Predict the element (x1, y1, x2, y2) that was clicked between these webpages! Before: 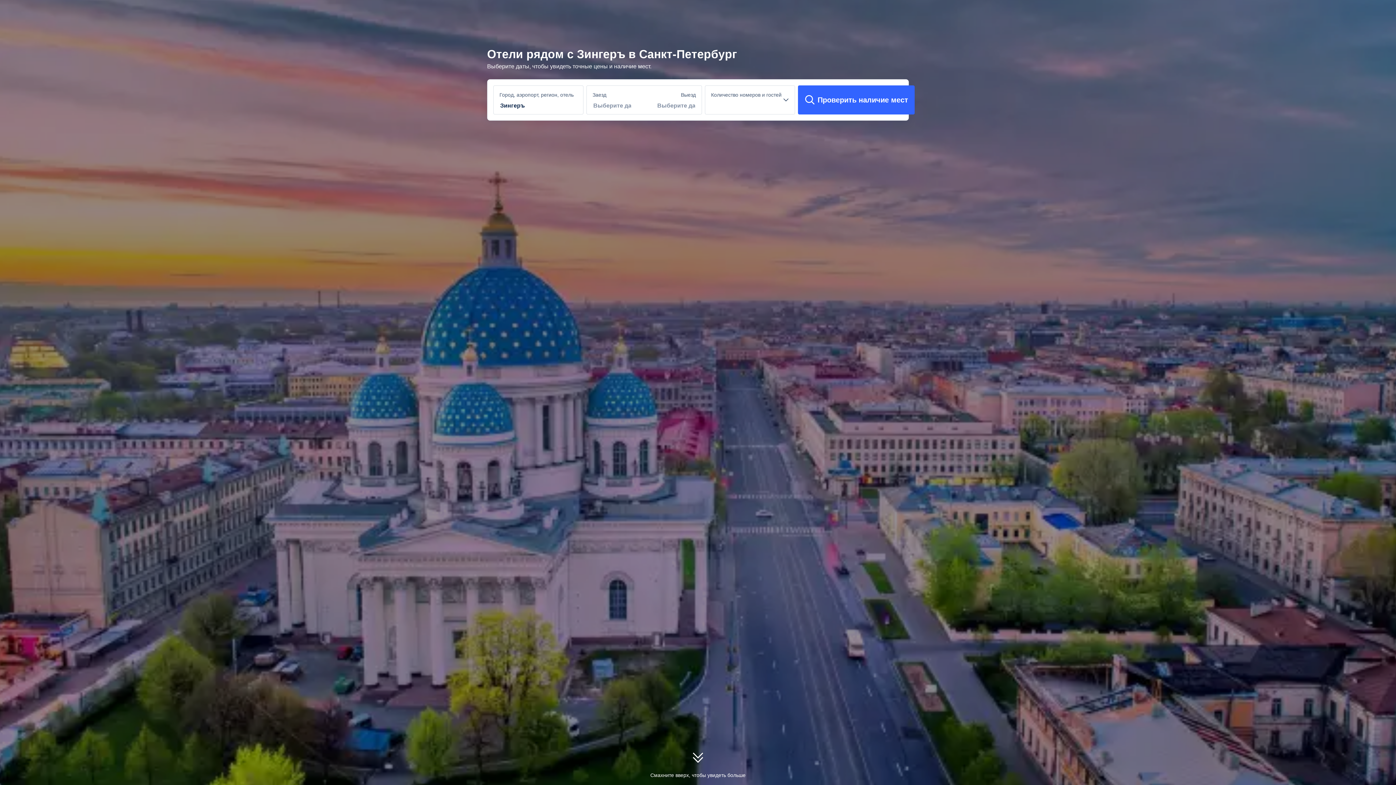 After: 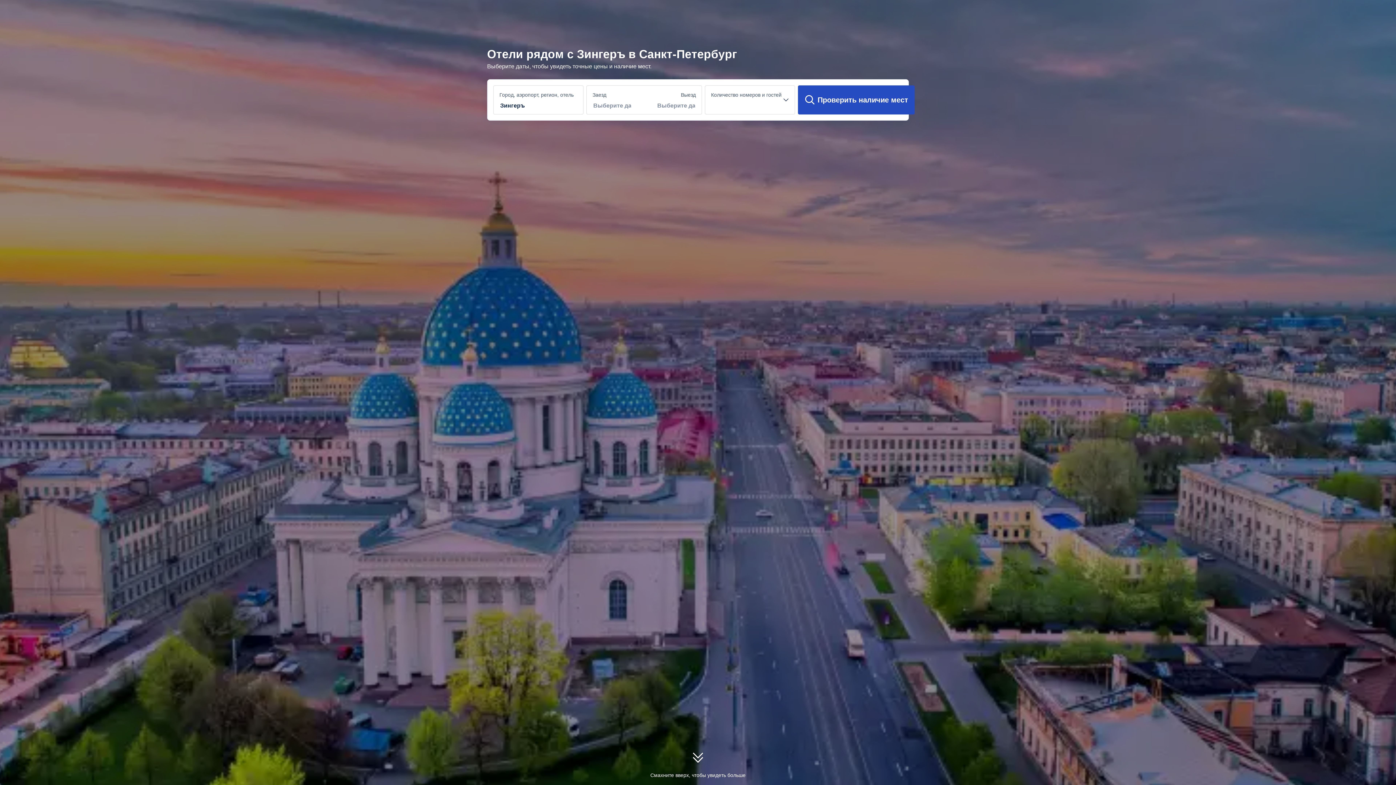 Action: bbox: (798, 85, 914, 114) label: Проверить наличие мест